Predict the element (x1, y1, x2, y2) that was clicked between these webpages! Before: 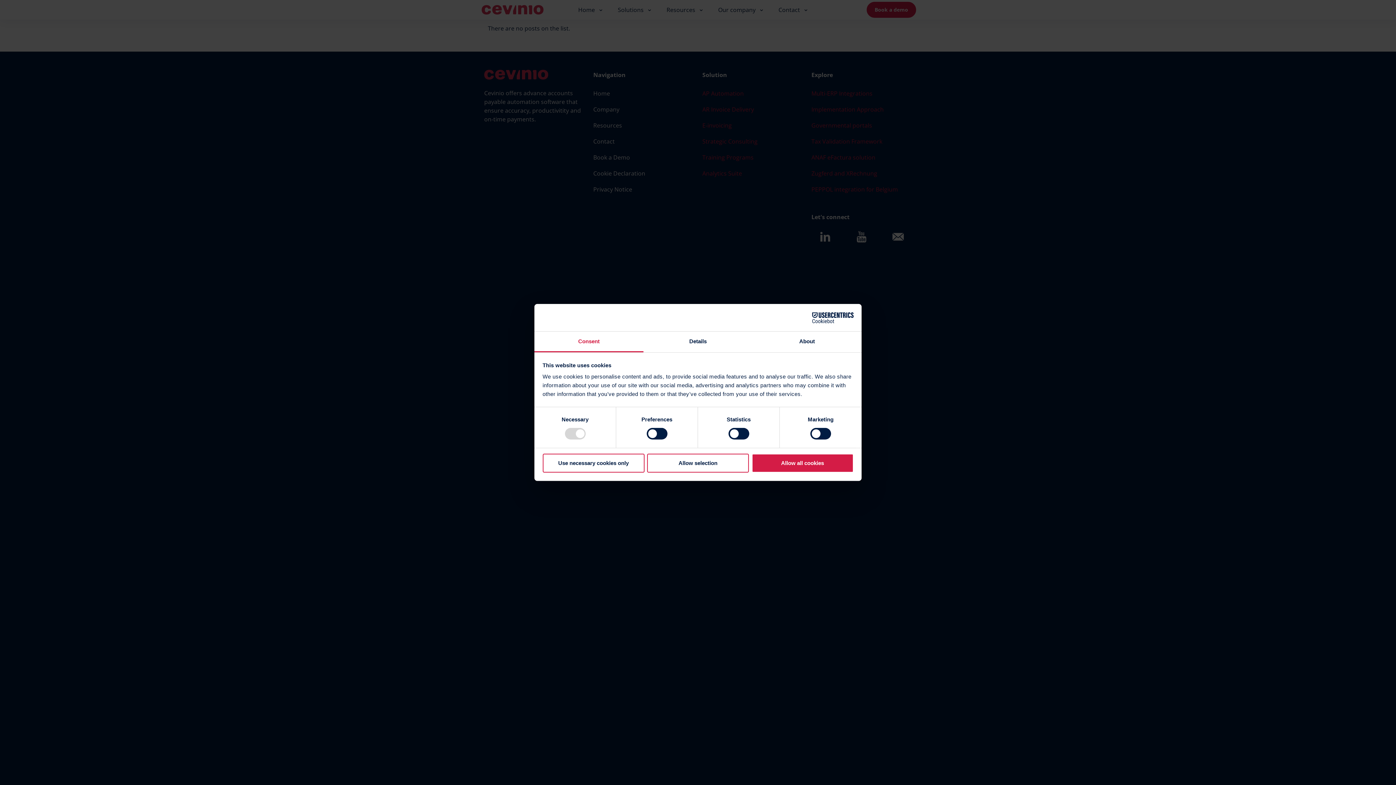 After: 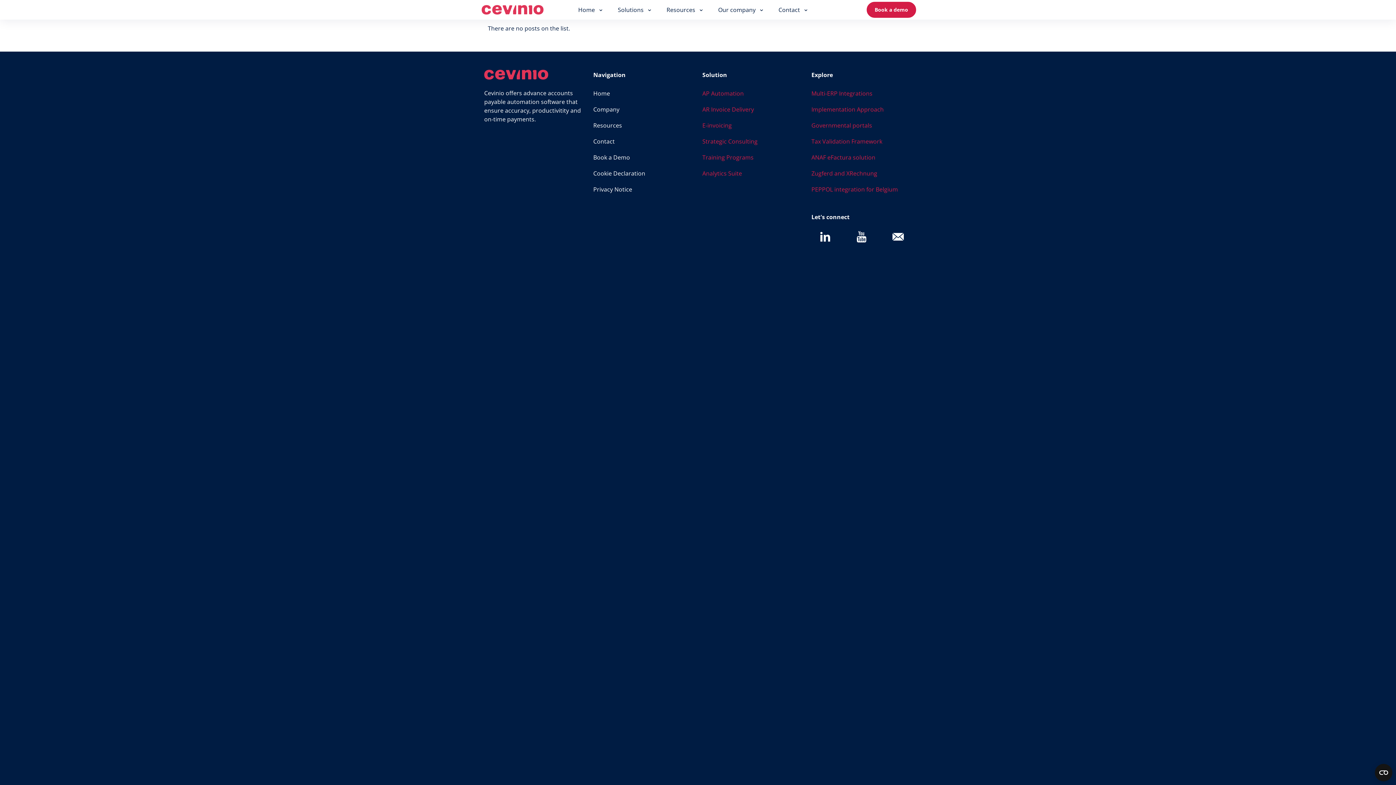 Action: bbox: (751, 453, 853, 472) label: Allow all cookies